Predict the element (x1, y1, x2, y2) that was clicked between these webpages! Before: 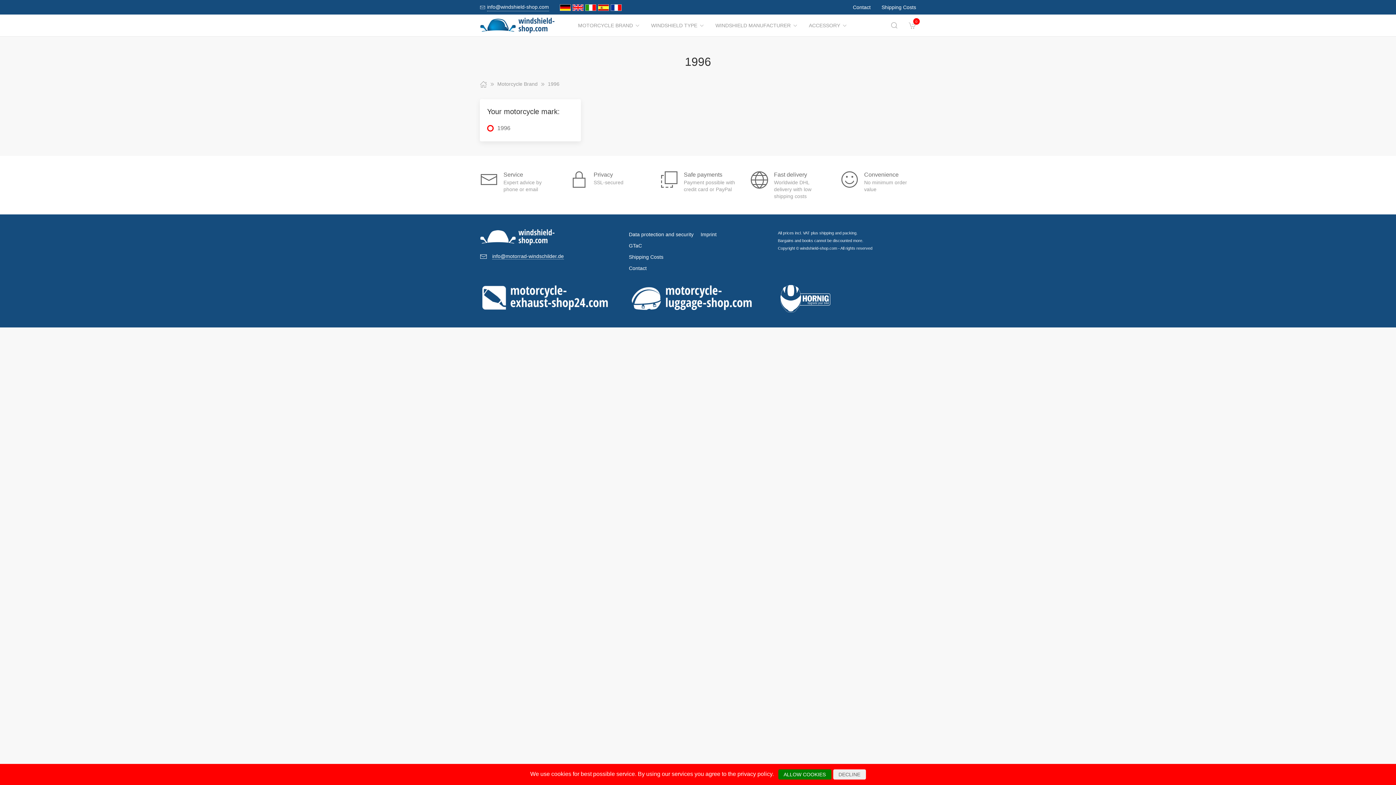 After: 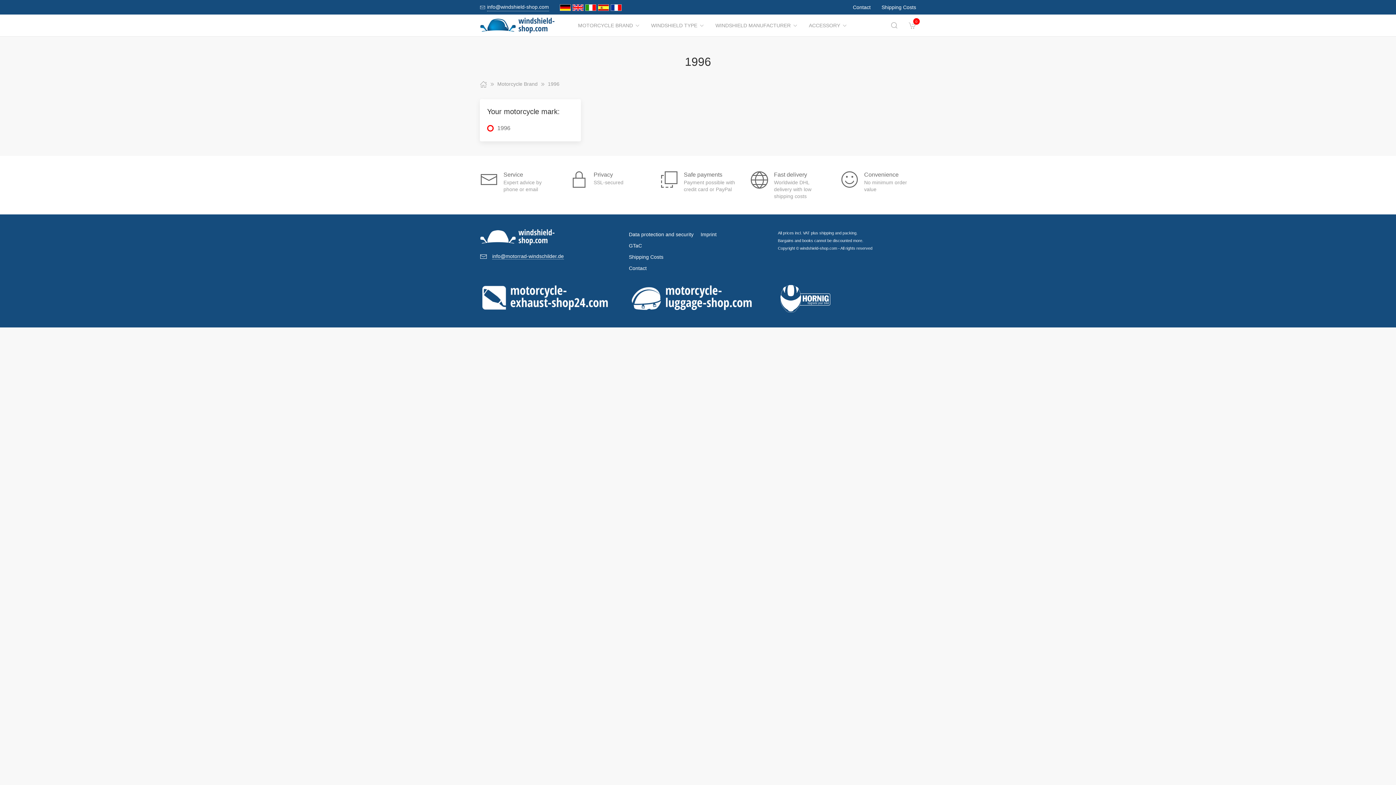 Action: bbox: (833, 769, 866, 780) label: DECLINE